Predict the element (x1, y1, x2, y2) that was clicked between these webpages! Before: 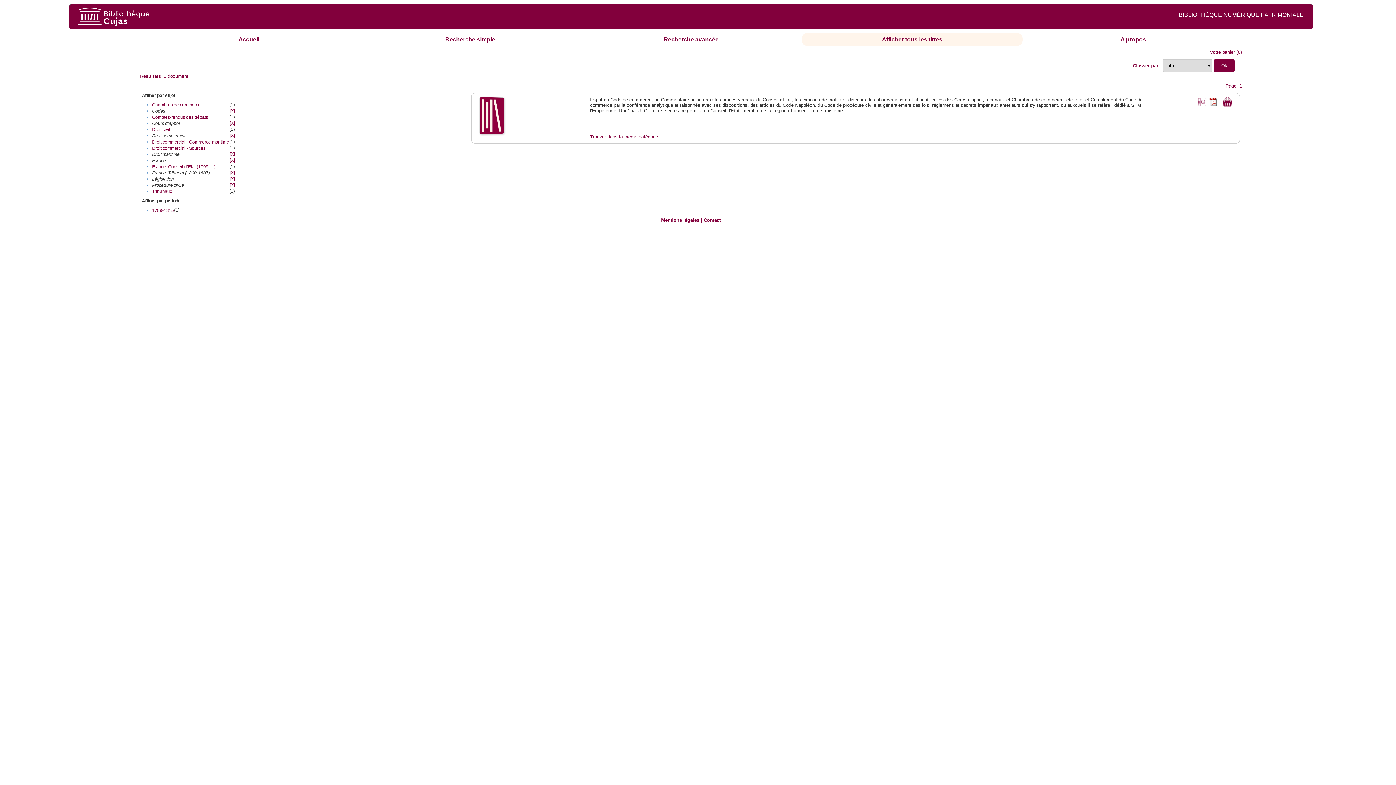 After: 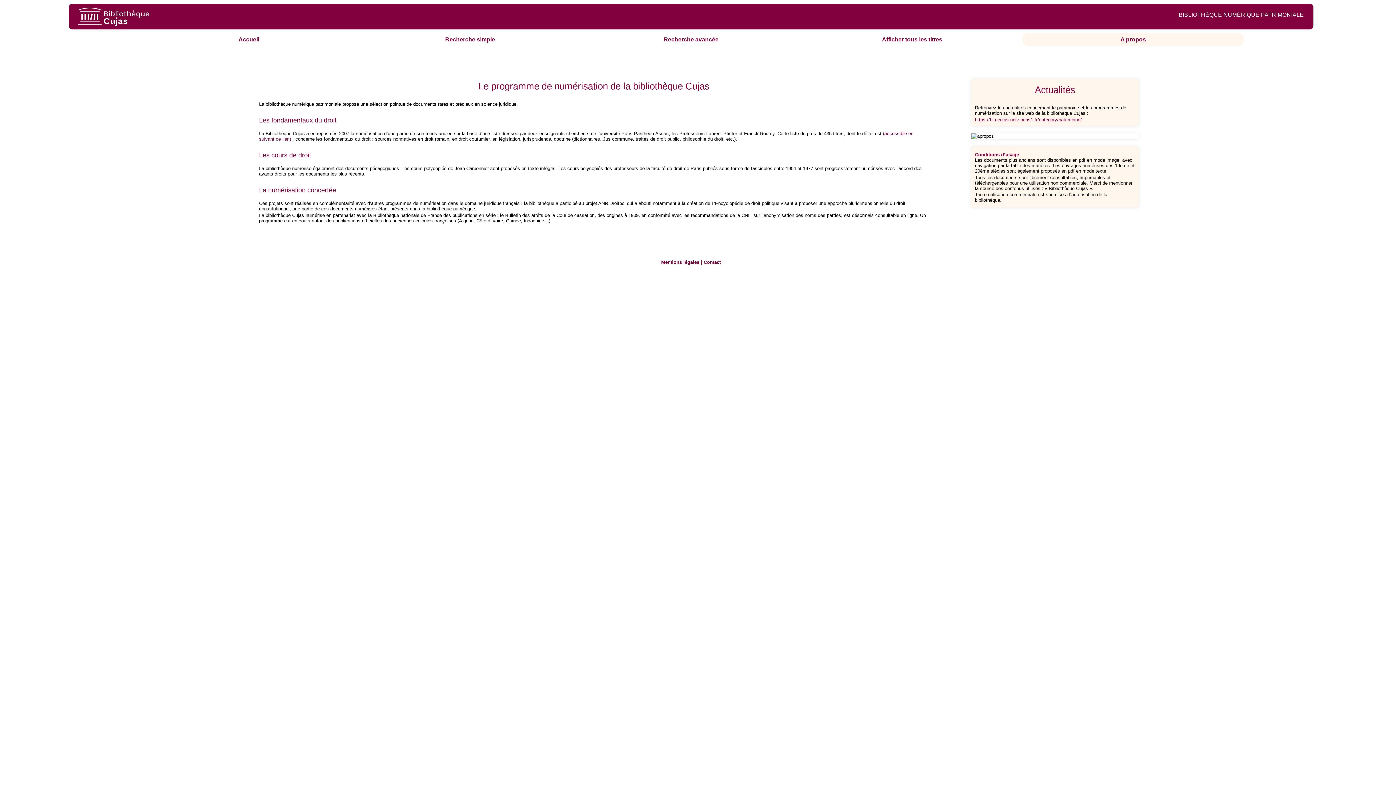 Action: label: A propos bbox: (1120, 36, 1146, 42)